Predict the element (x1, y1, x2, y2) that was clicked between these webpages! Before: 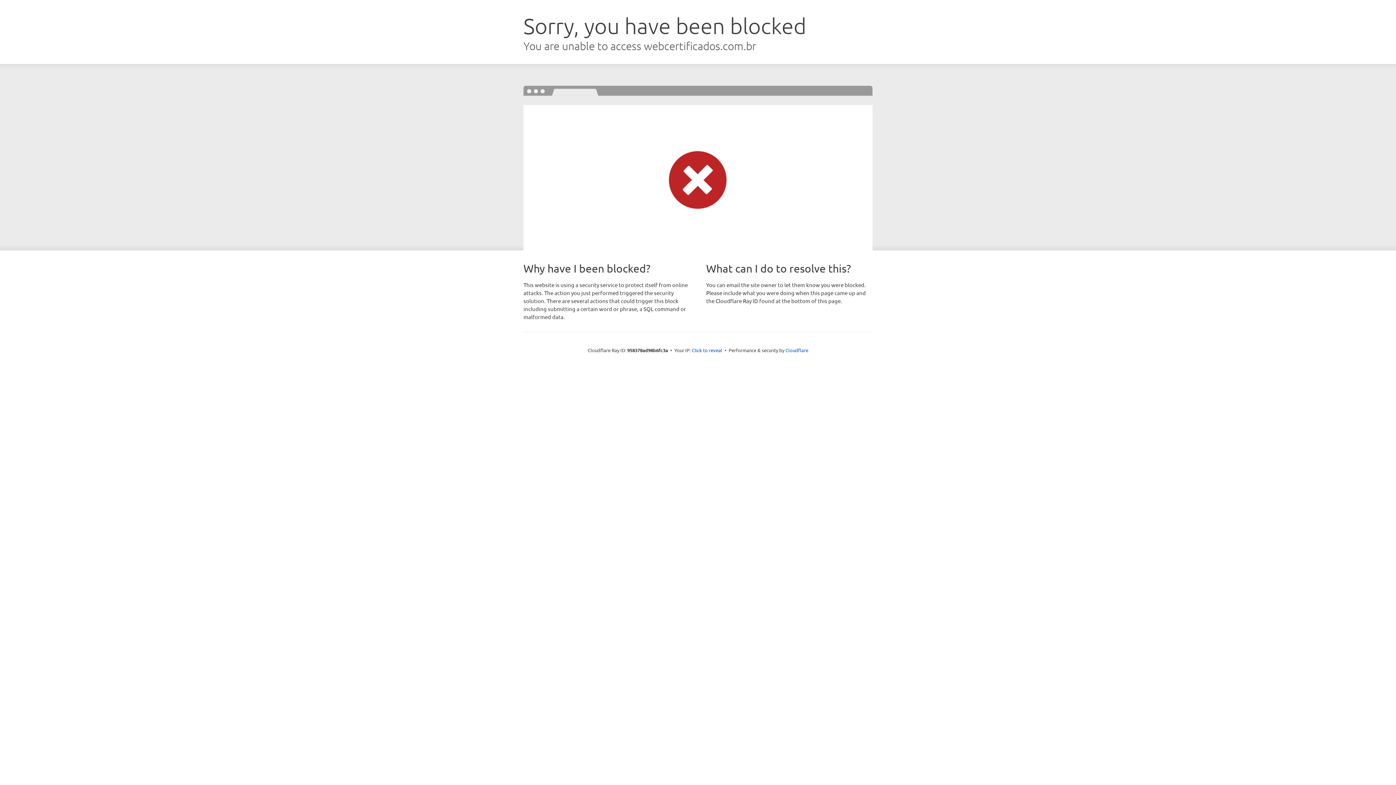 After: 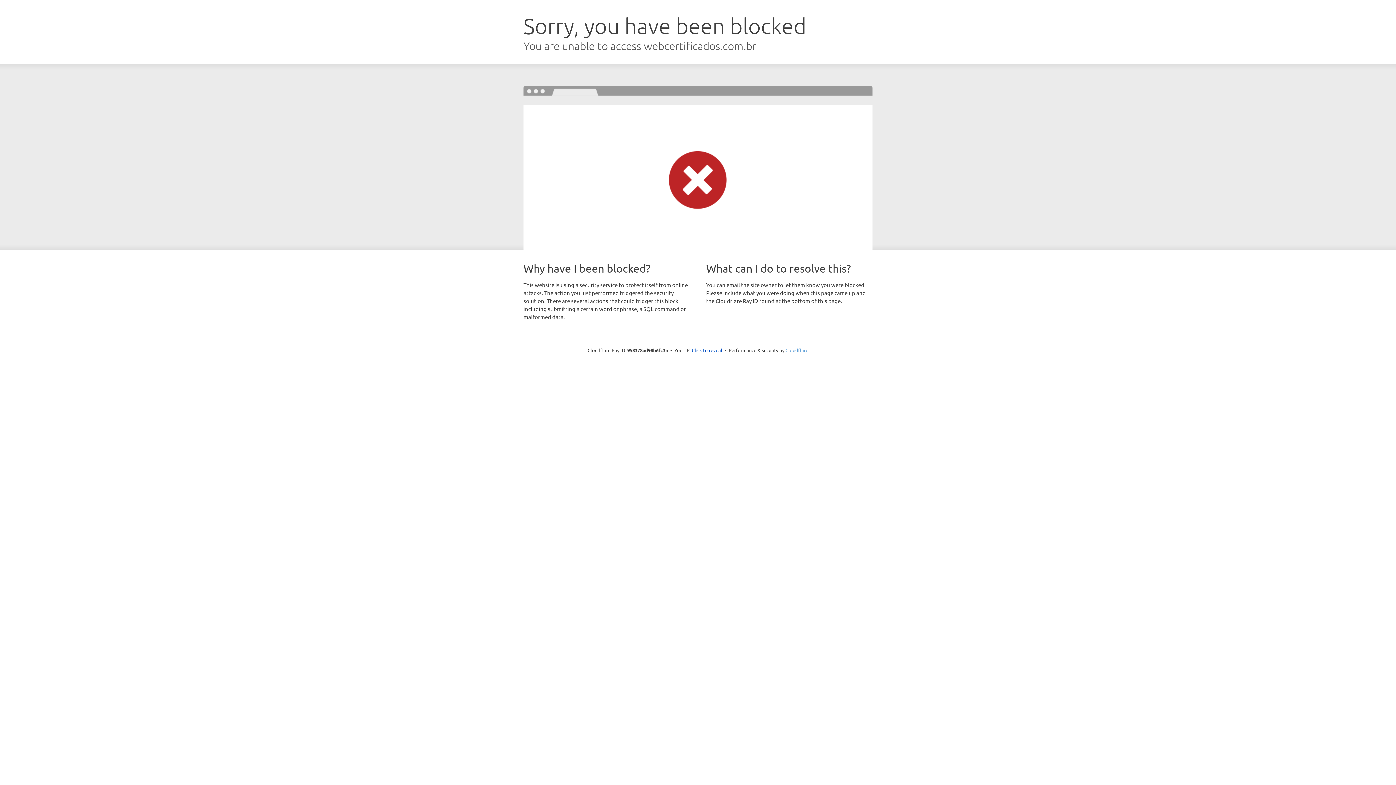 Action: bbox: (785, 347, 808, 353) label: Cloudflare